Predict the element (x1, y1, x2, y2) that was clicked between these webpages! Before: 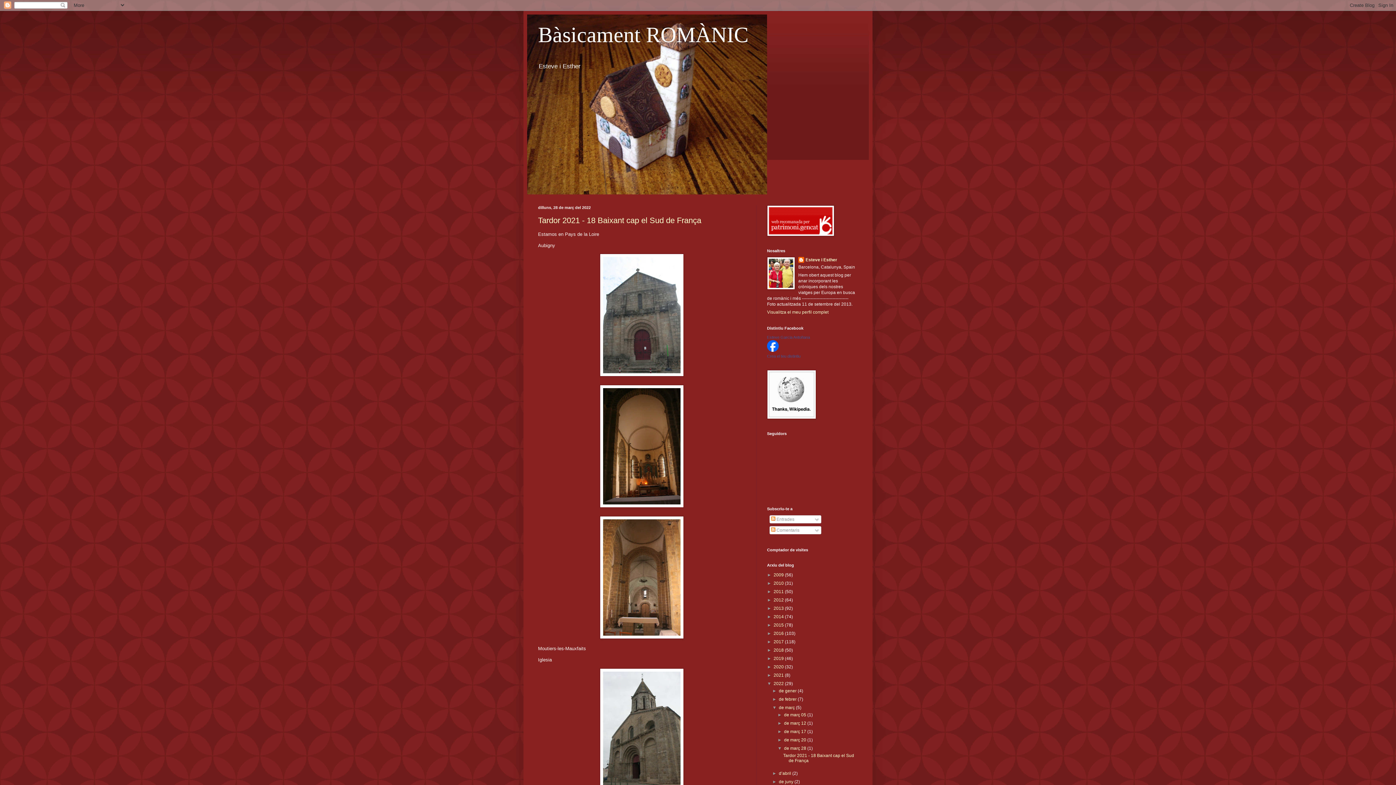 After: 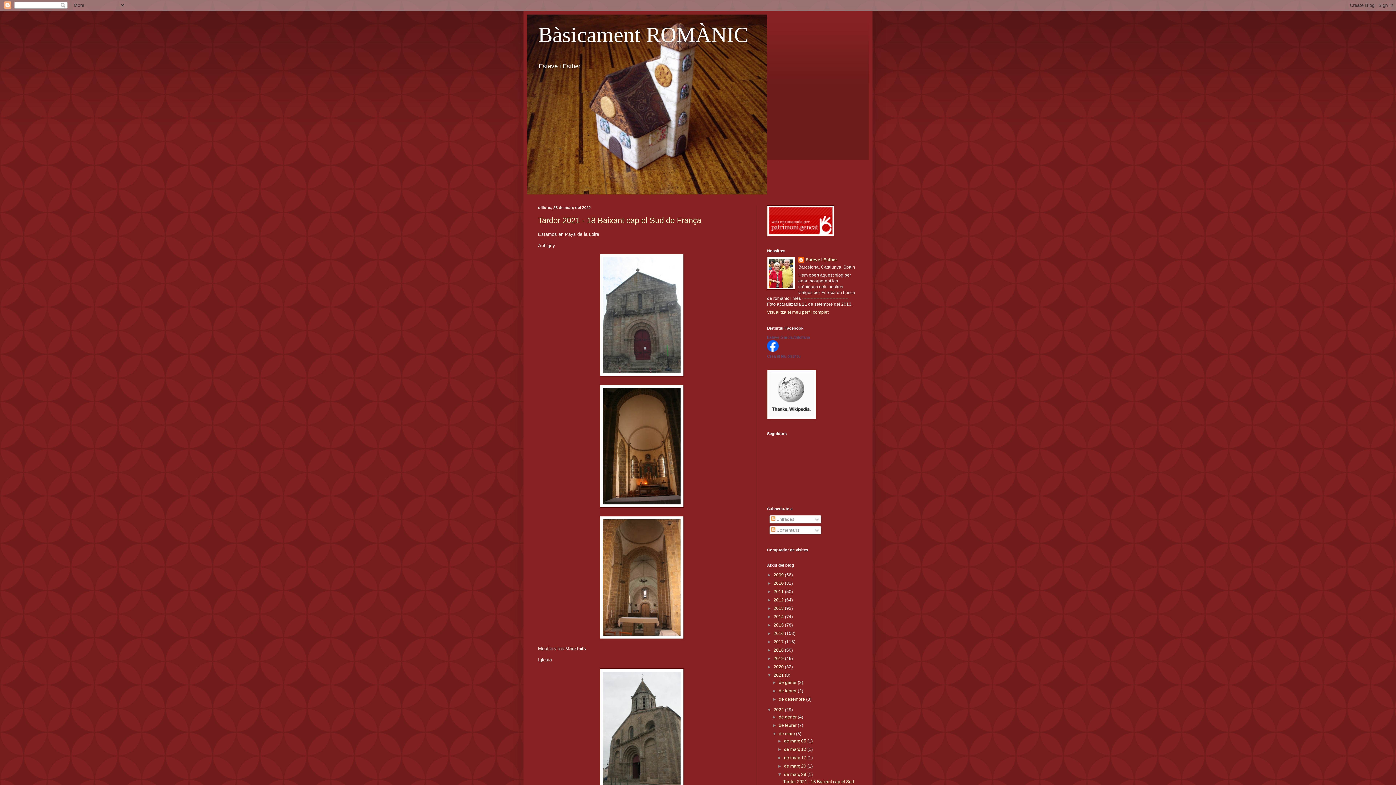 Action: label: ►   bbox: (767, 673, 773, 678)